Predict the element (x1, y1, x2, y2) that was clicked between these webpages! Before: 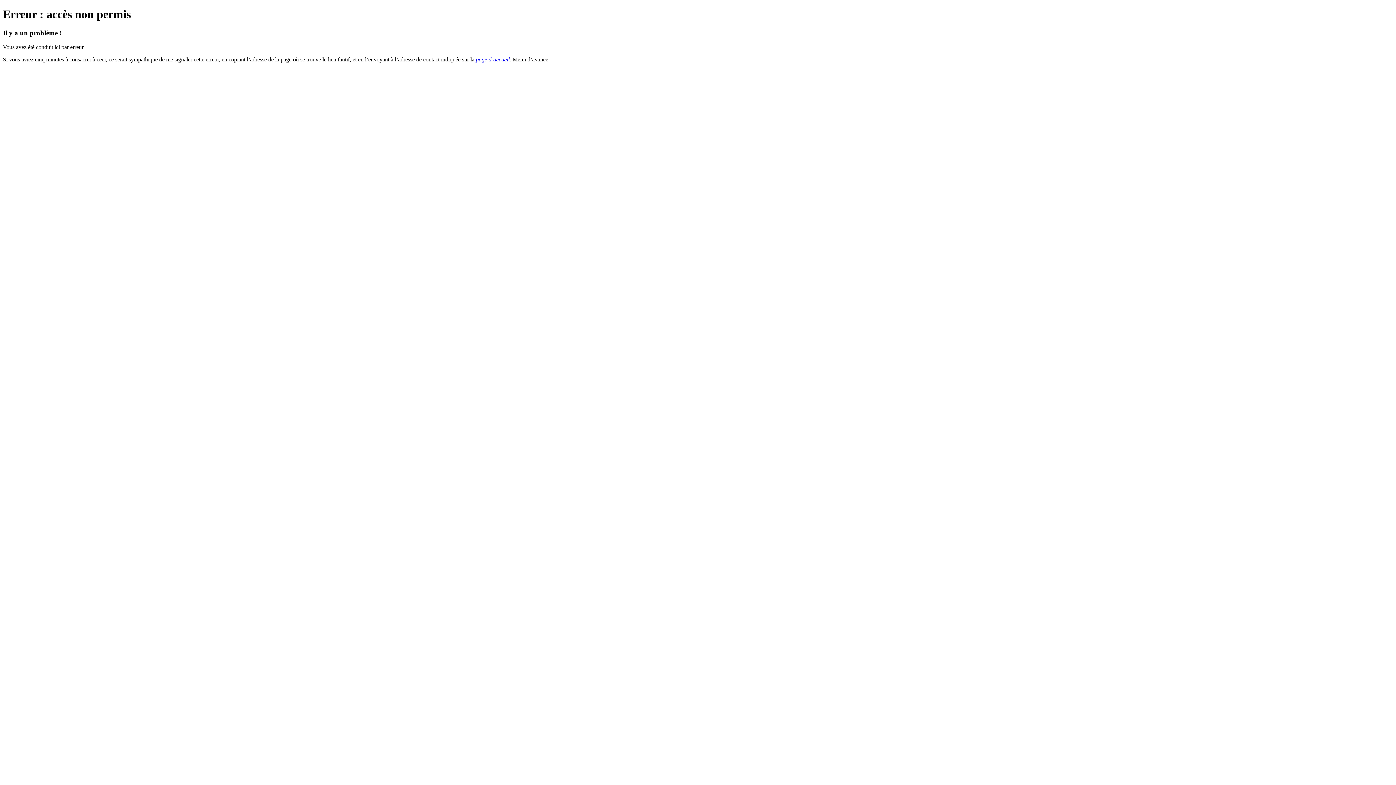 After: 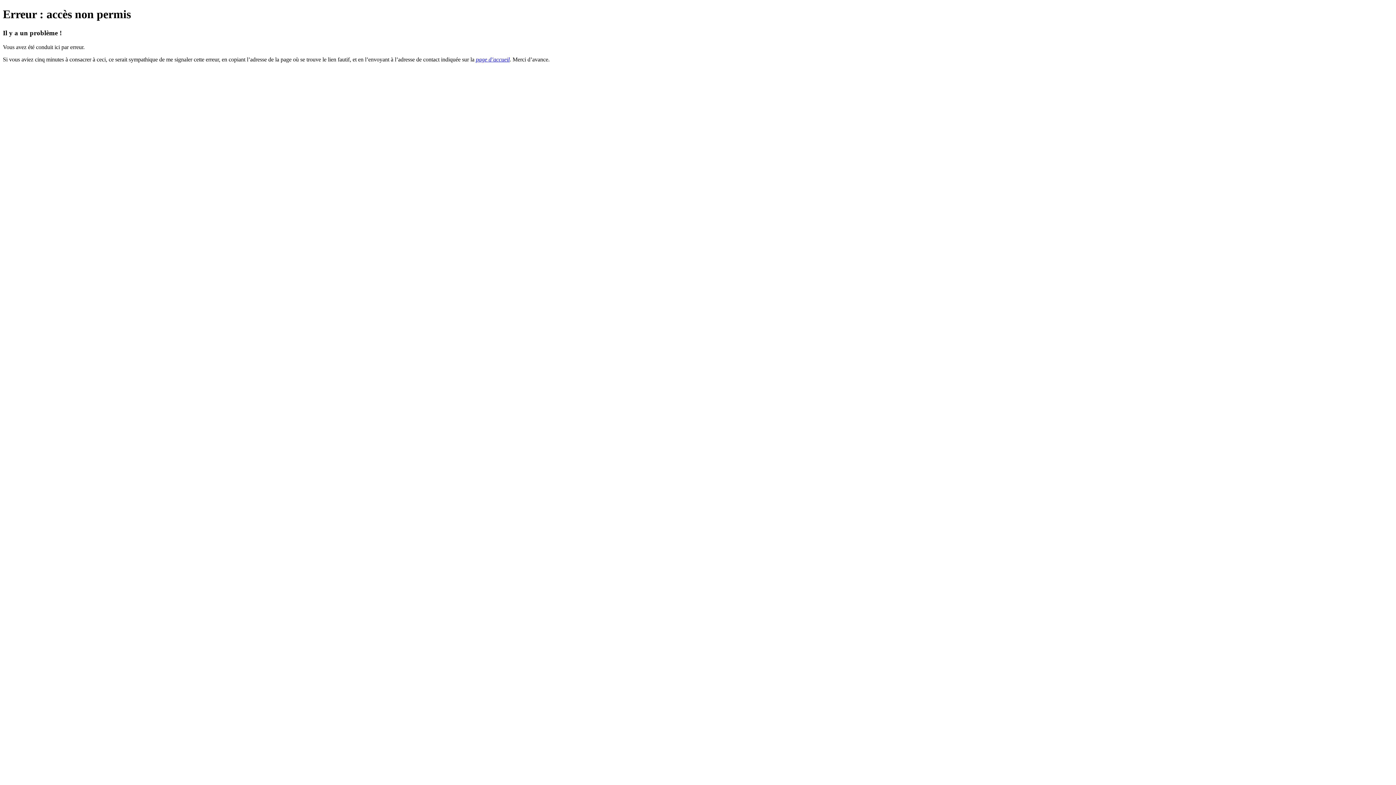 Action: bbox: (476, 56, 509, 62) label: page d’accueil